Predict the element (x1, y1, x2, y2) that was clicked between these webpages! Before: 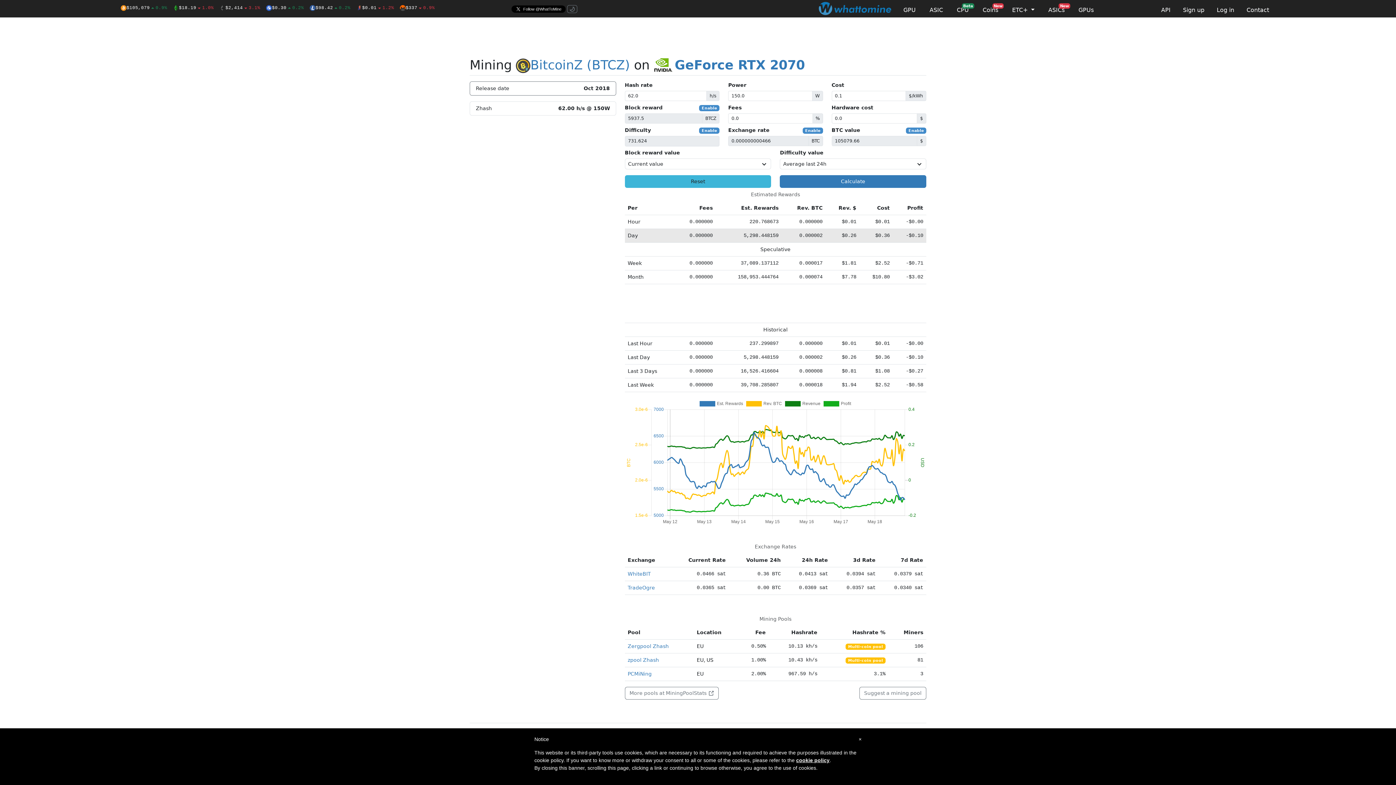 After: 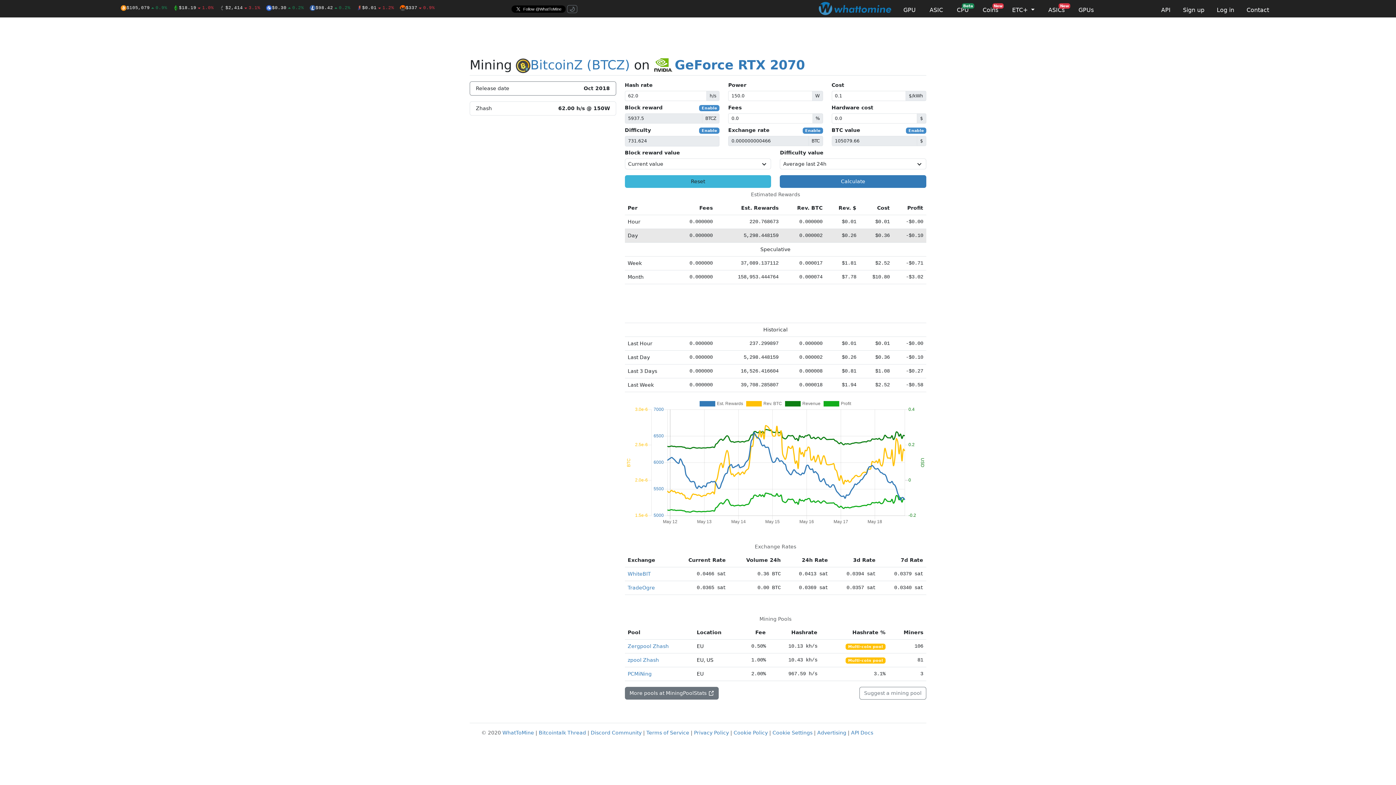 Action: label: More pools at MiningPoolStats  bbox: (624, 687, 718, 700)